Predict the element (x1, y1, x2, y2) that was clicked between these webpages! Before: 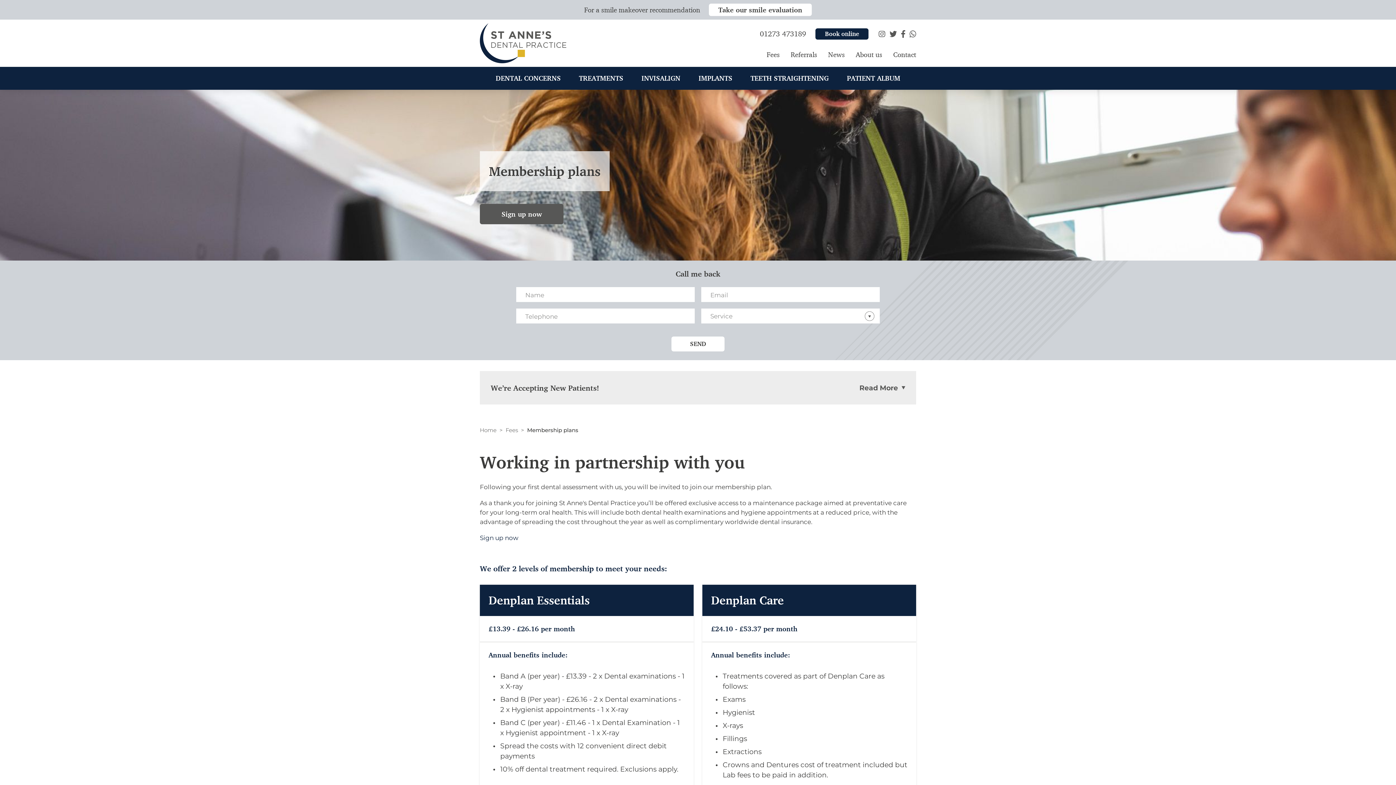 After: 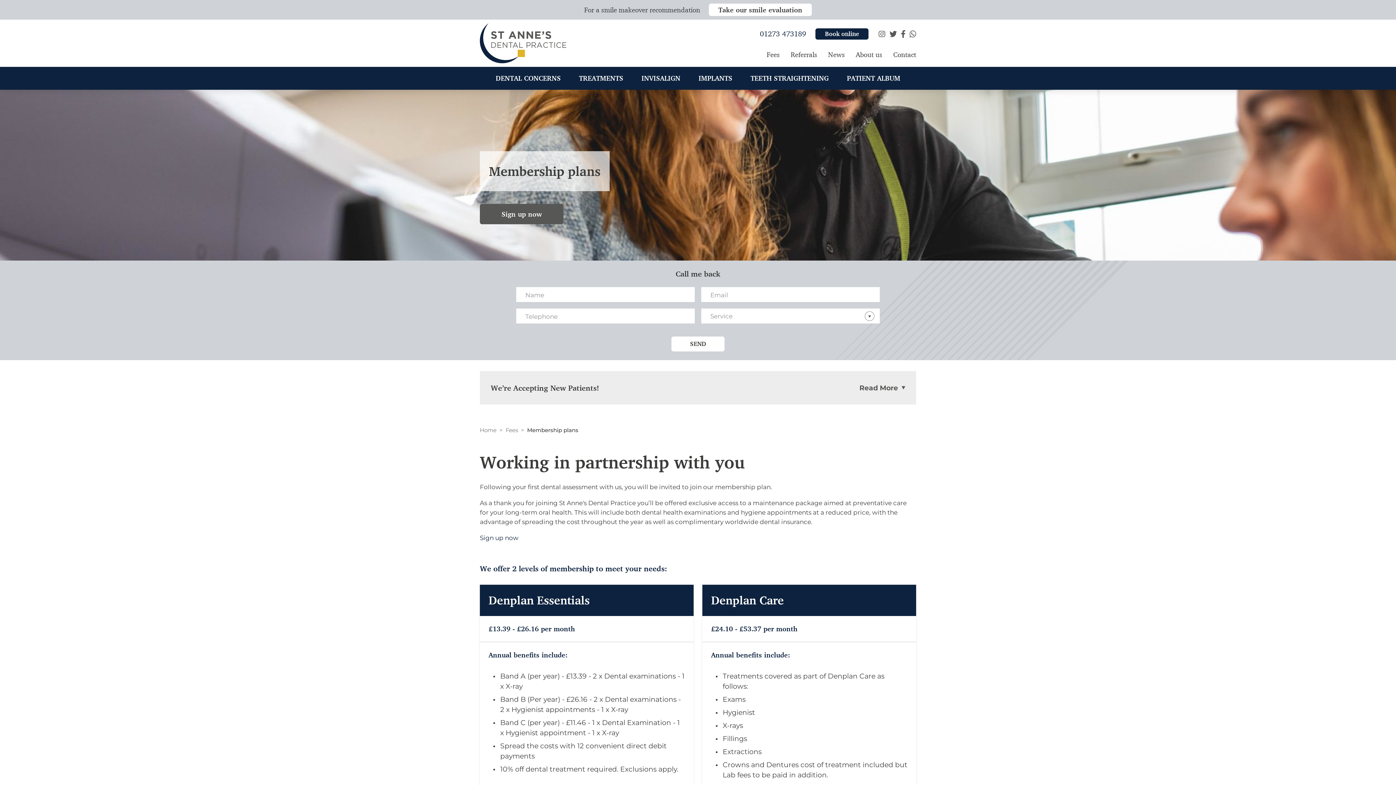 Action: label: 01273 473189 bbox: (757, 29, 808, 38)